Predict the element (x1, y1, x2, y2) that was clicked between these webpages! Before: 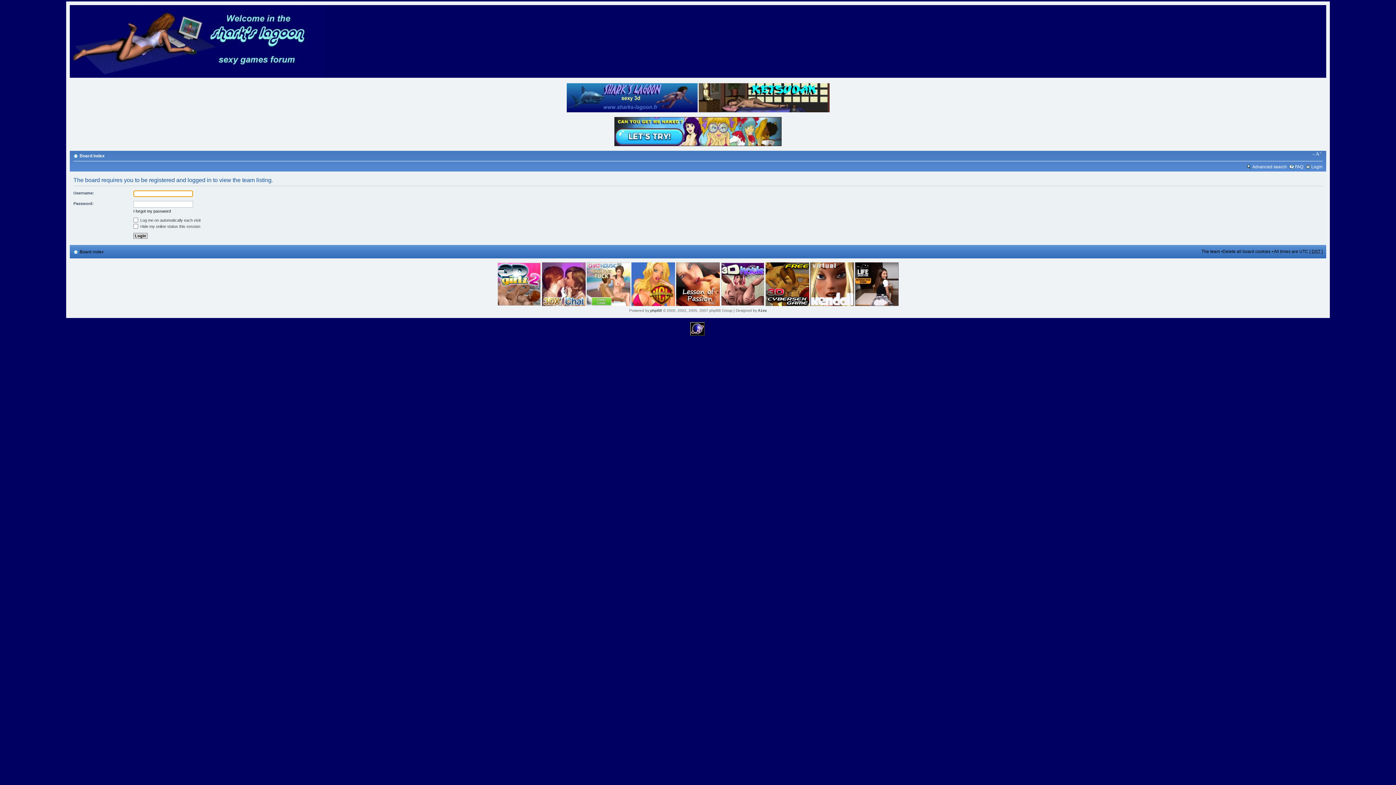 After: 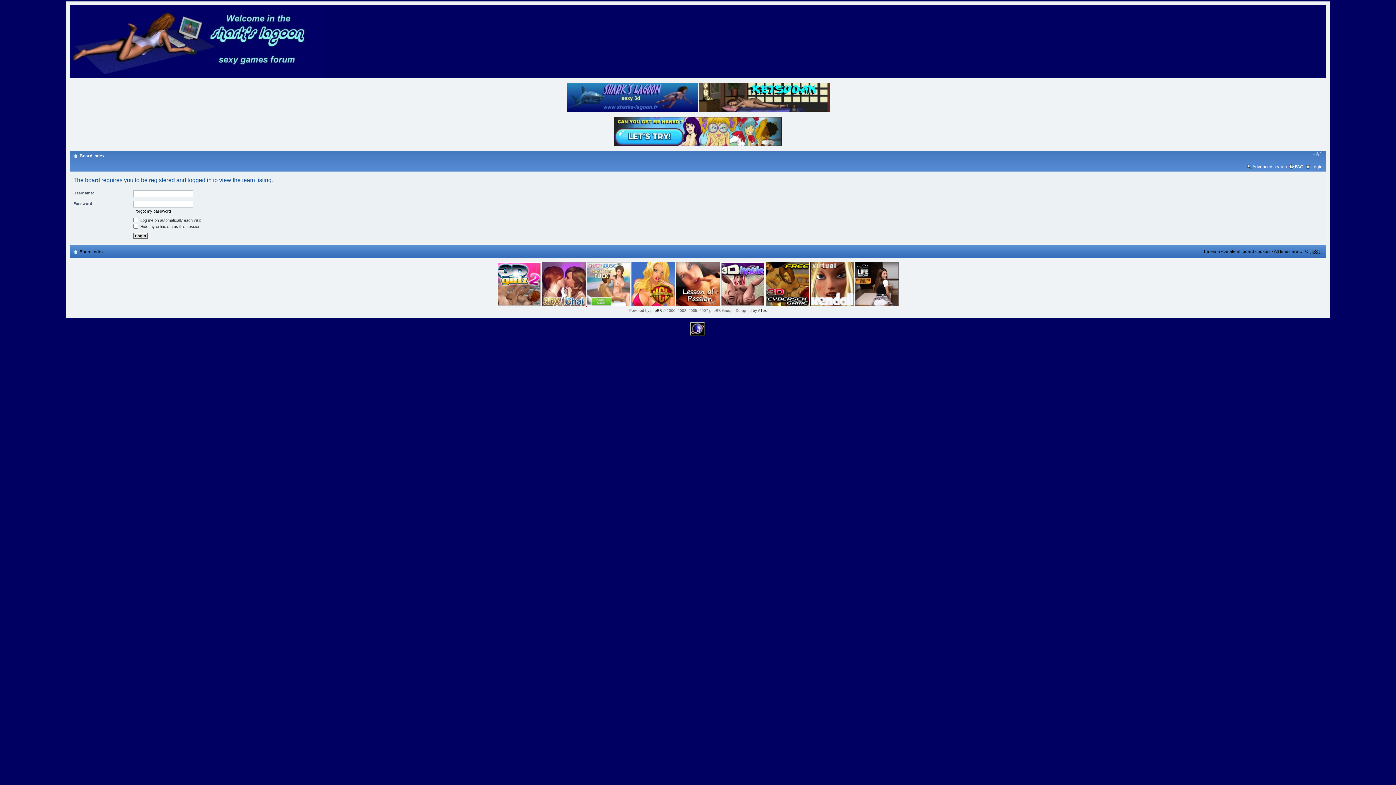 Action: bbox: (542, 302, 586, 306) label:  